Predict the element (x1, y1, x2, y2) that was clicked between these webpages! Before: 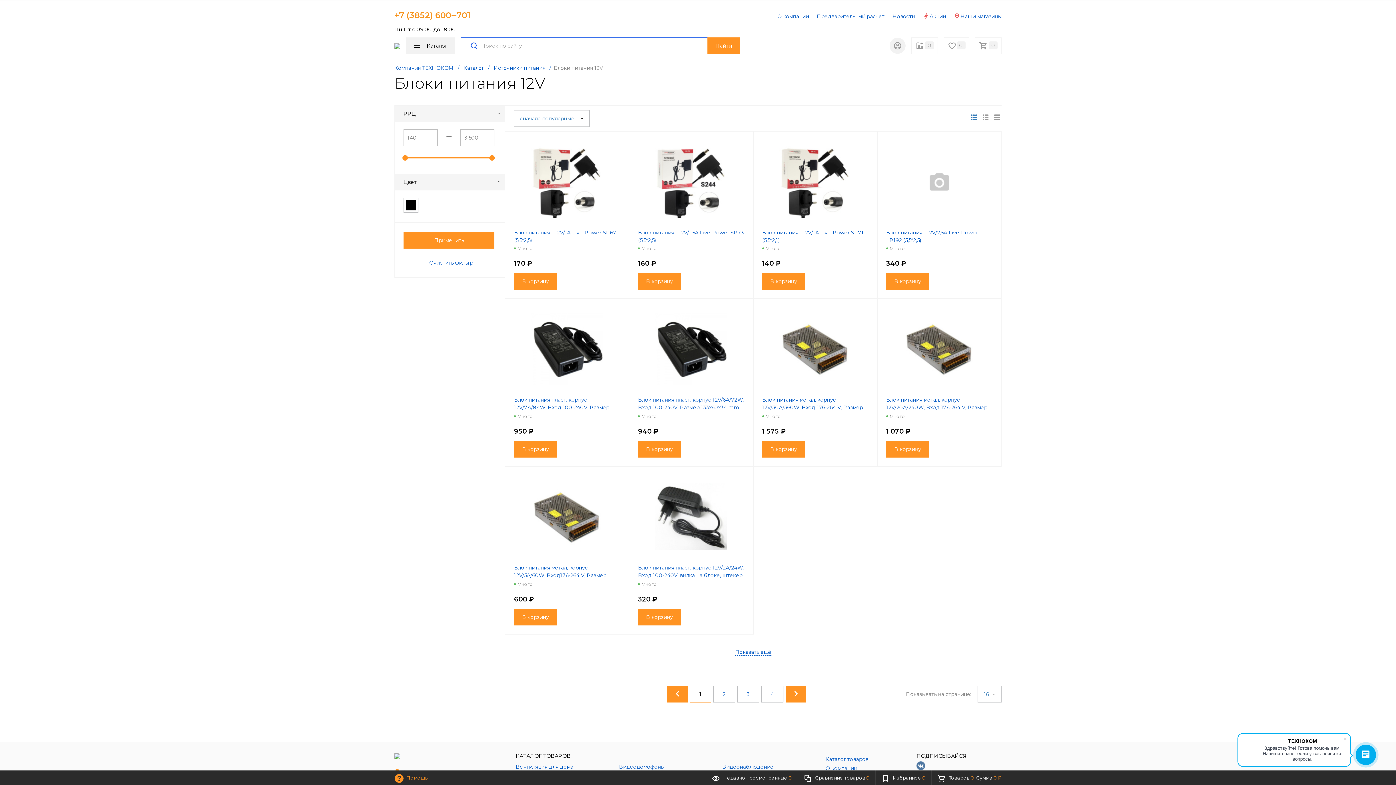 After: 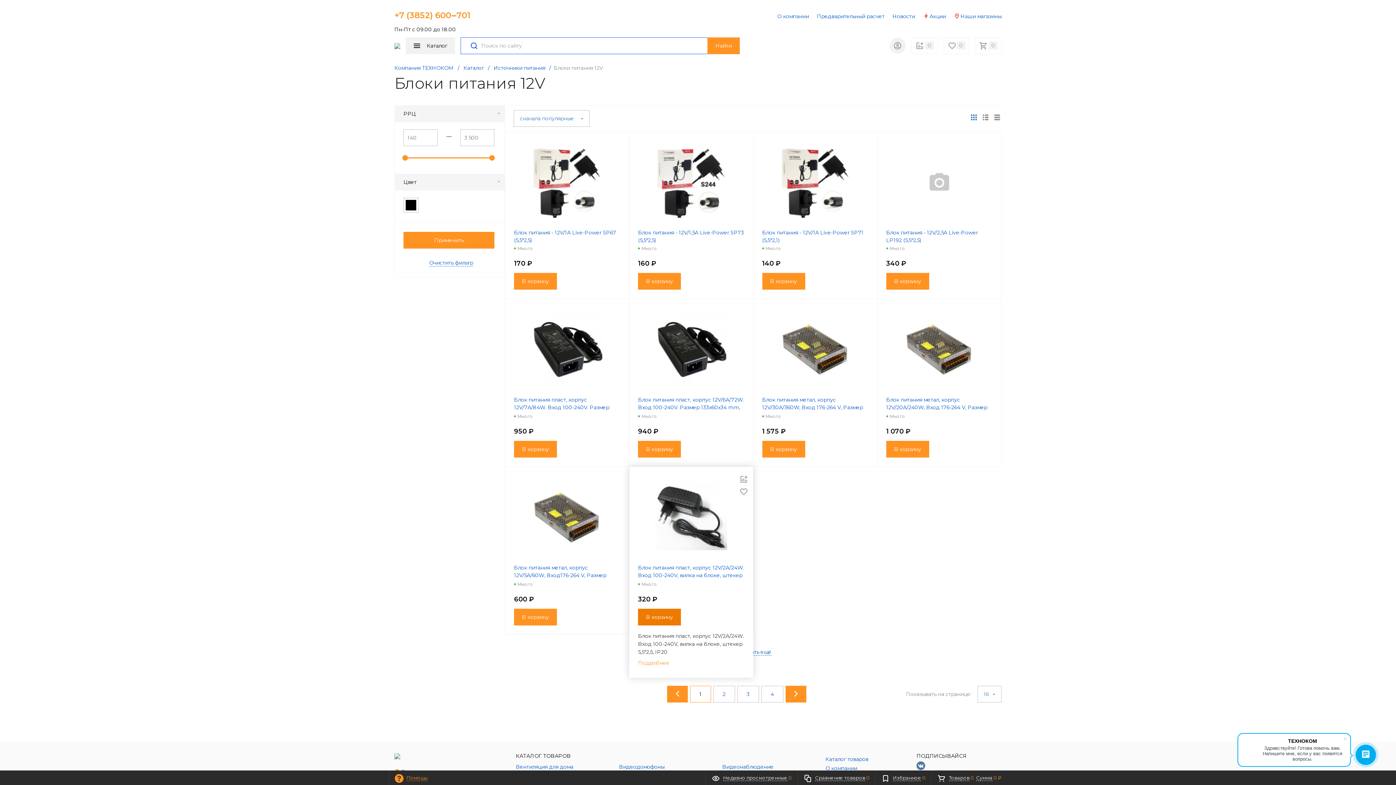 Action: bbox: (638, 609, 681, 625) label: В корзину